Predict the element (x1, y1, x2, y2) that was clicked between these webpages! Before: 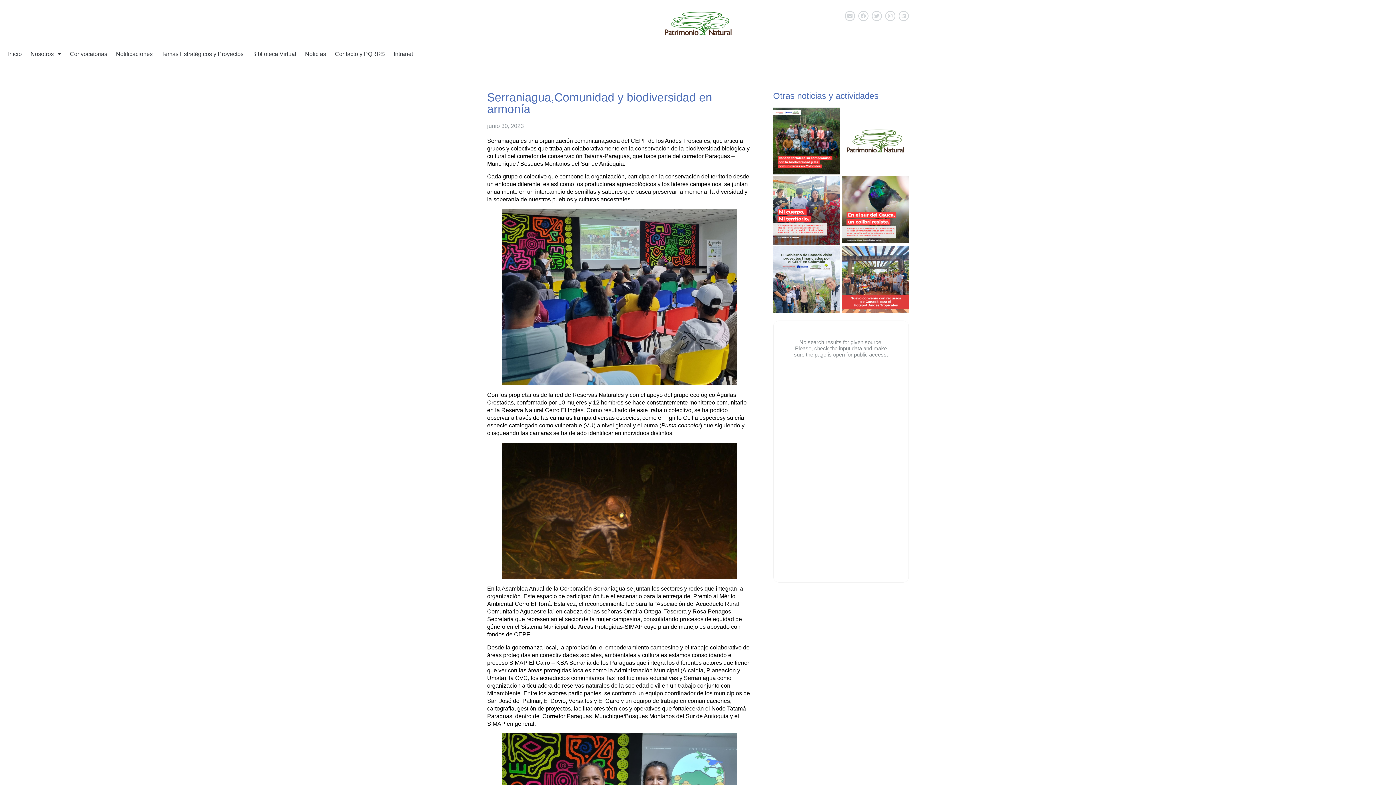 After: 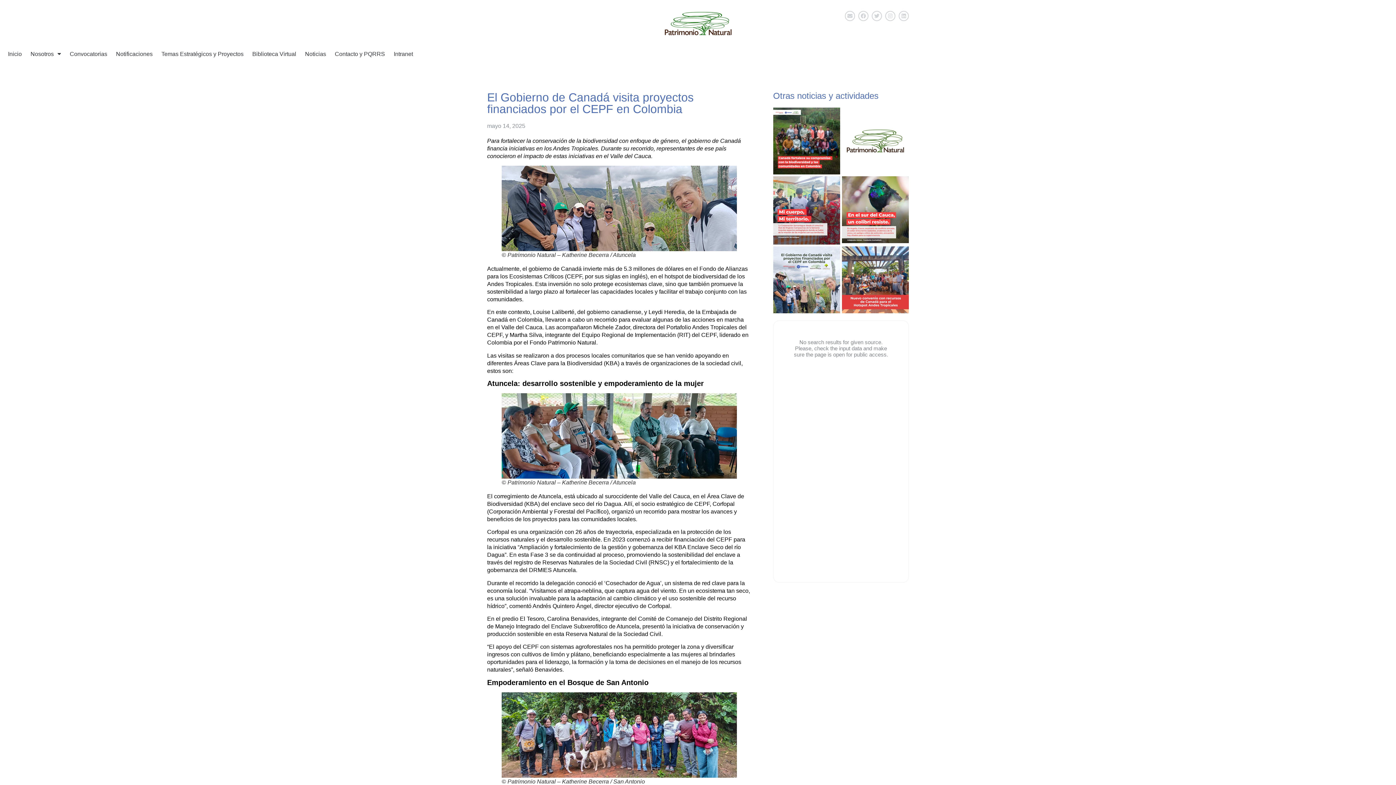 Action: bbox: (773, 246, 840, 313)